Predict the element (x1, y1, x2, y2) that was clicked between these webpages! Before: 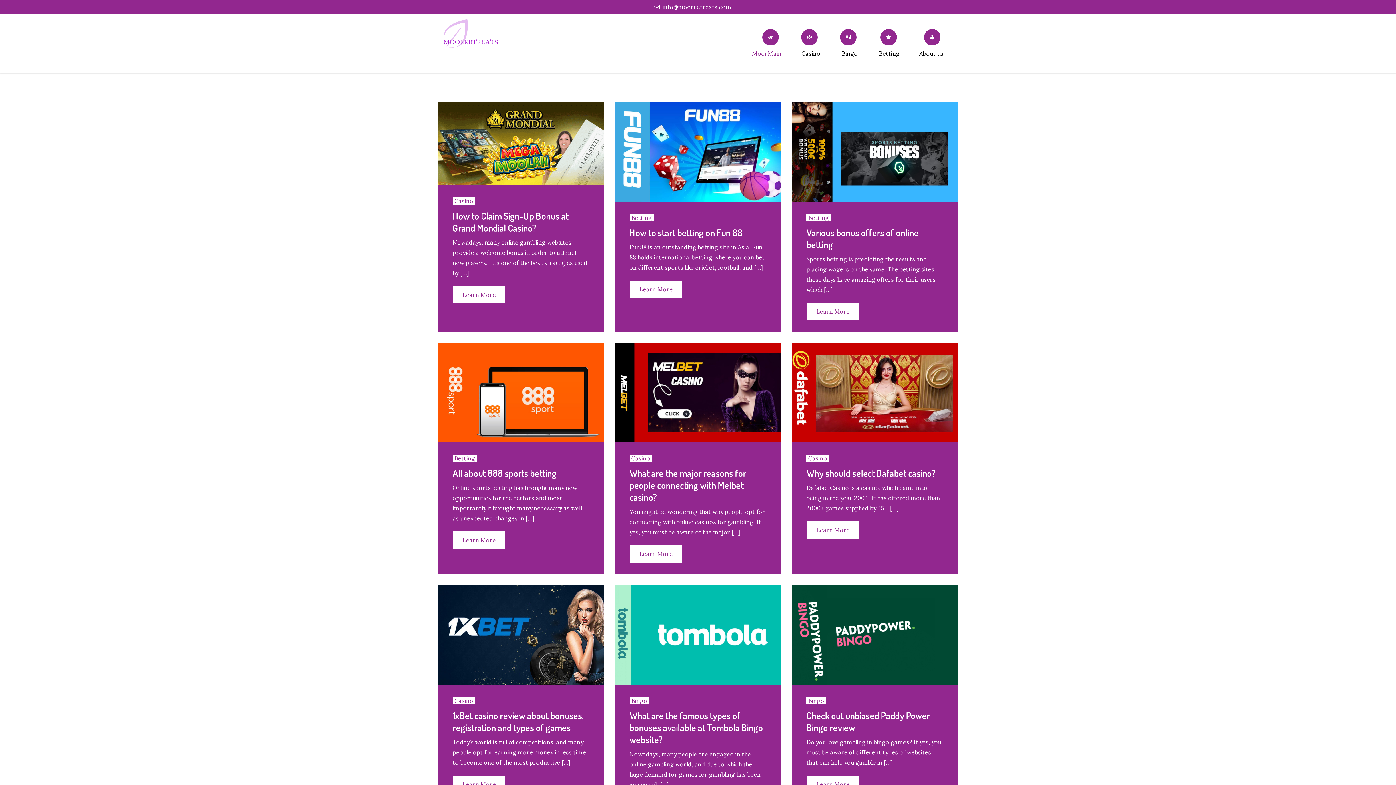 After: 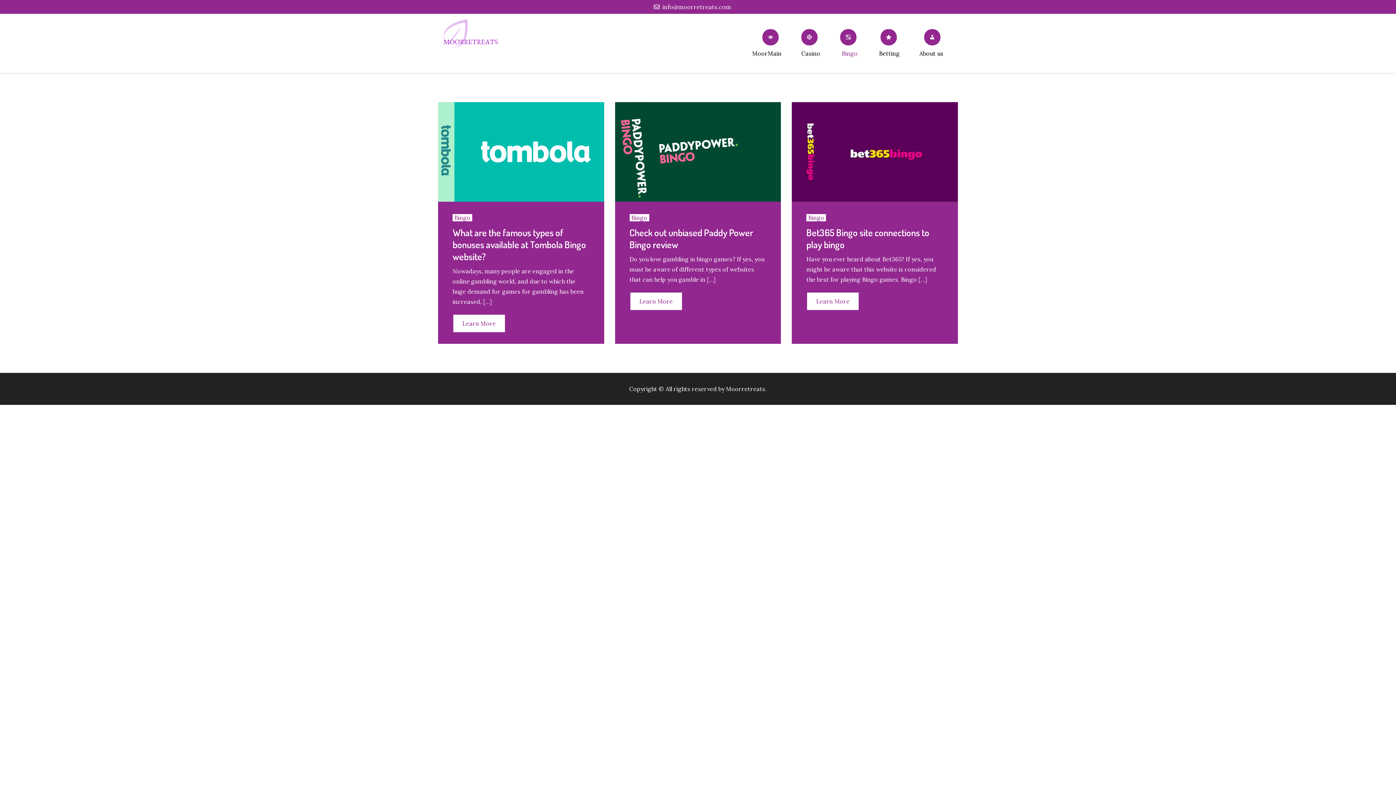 Action: bbox: (806, 697, 826, 704) label: Bingo